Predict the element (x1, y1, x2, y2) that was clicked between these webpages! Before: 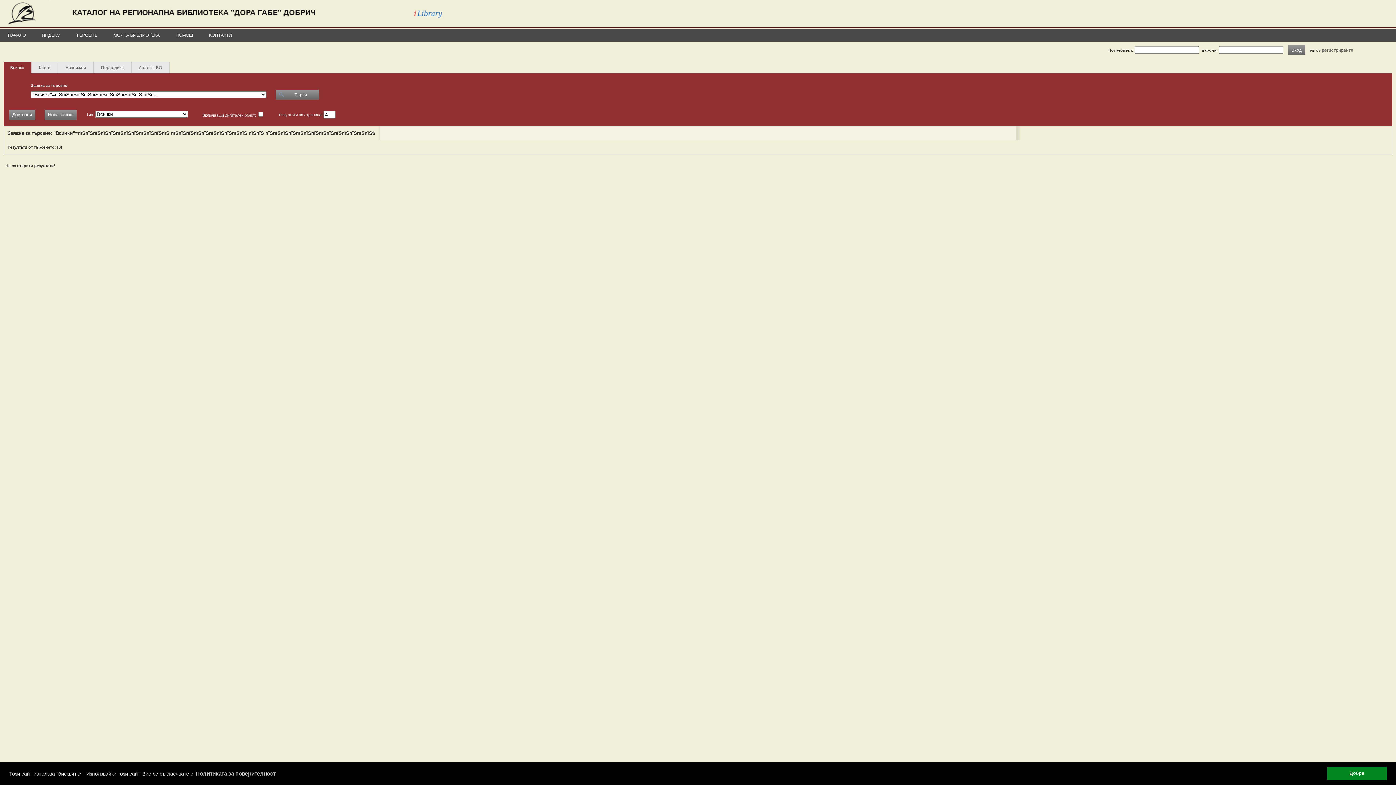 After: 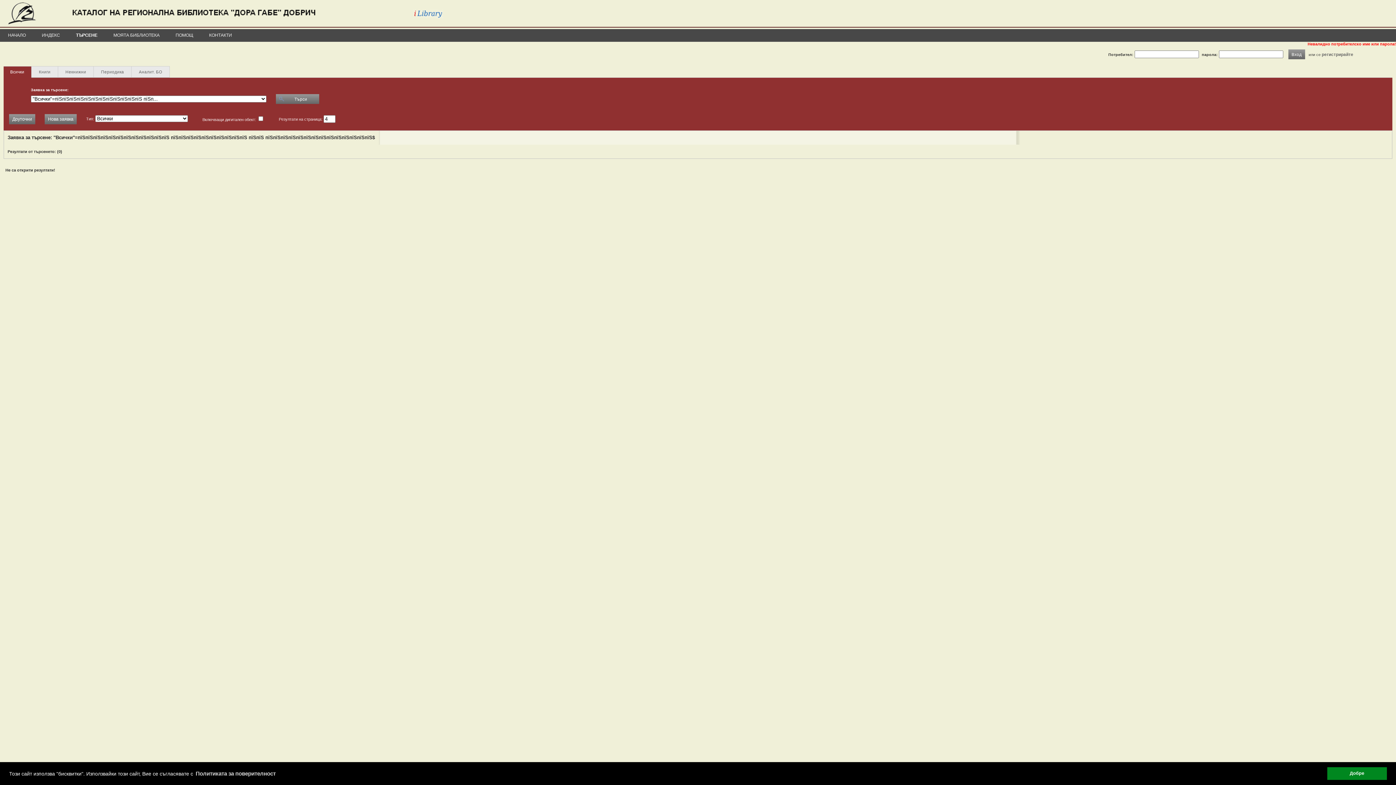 Action: bbox: (1288, 45, 1305, 54) label: Вход